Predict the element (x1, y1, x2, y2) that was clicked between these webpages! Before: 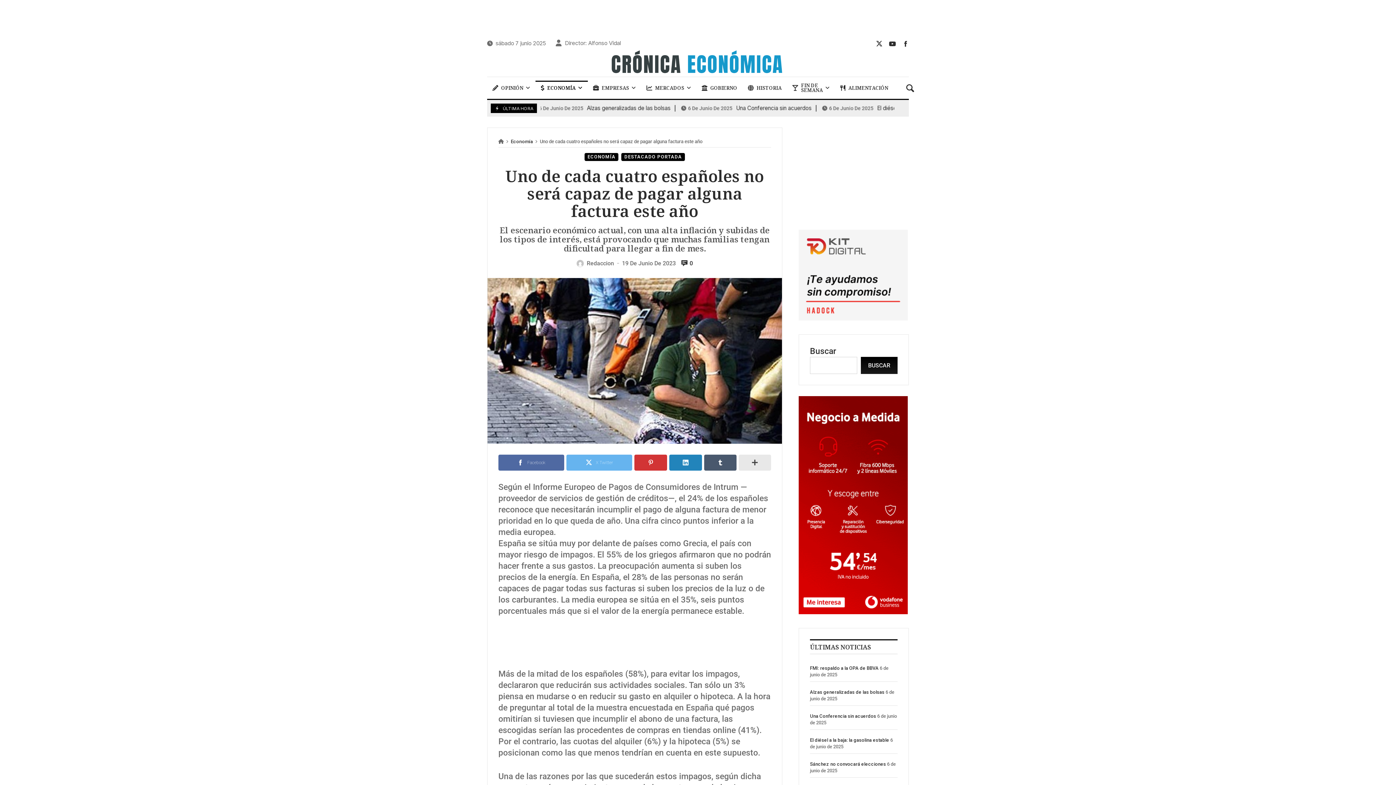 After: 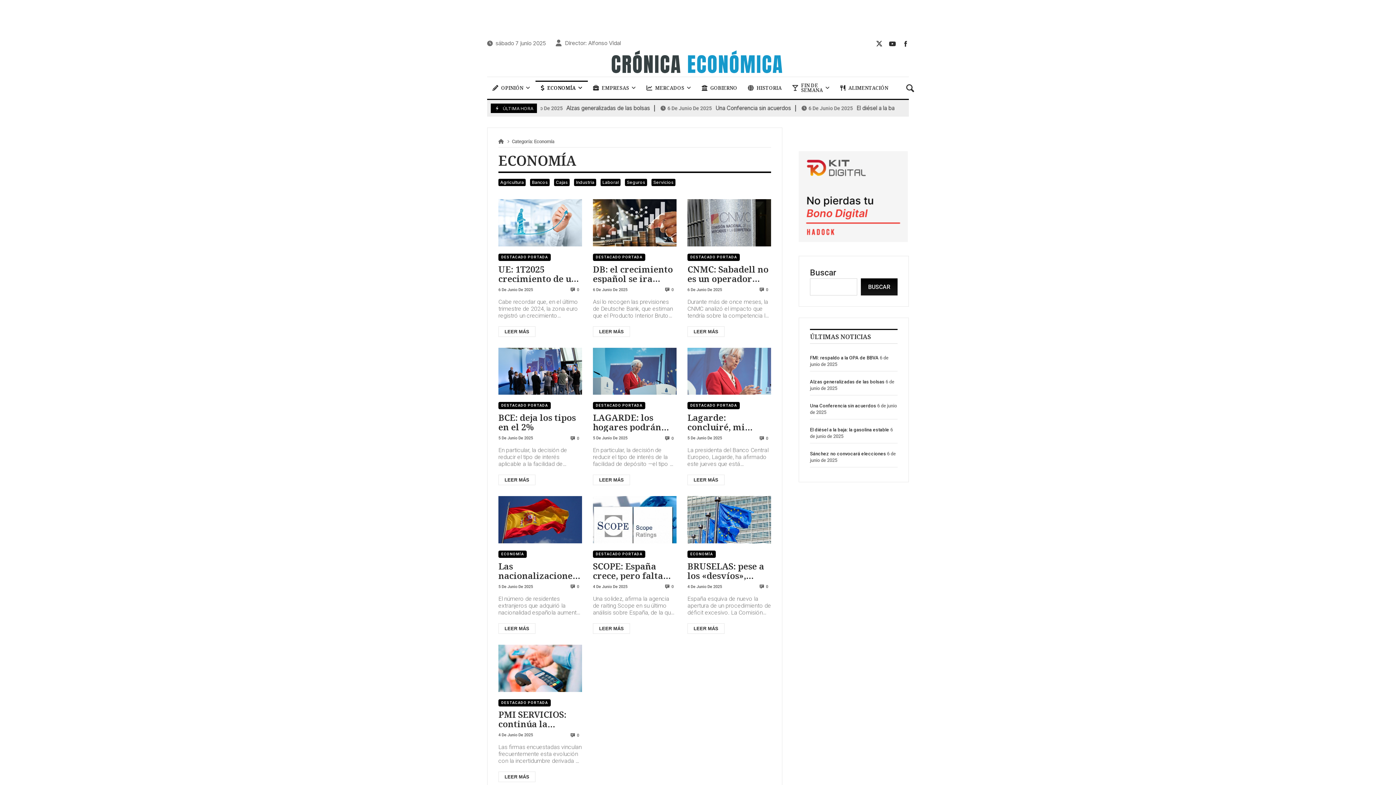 Action: label: ECONOMÍA bbox: (584, 153, 618, 161)